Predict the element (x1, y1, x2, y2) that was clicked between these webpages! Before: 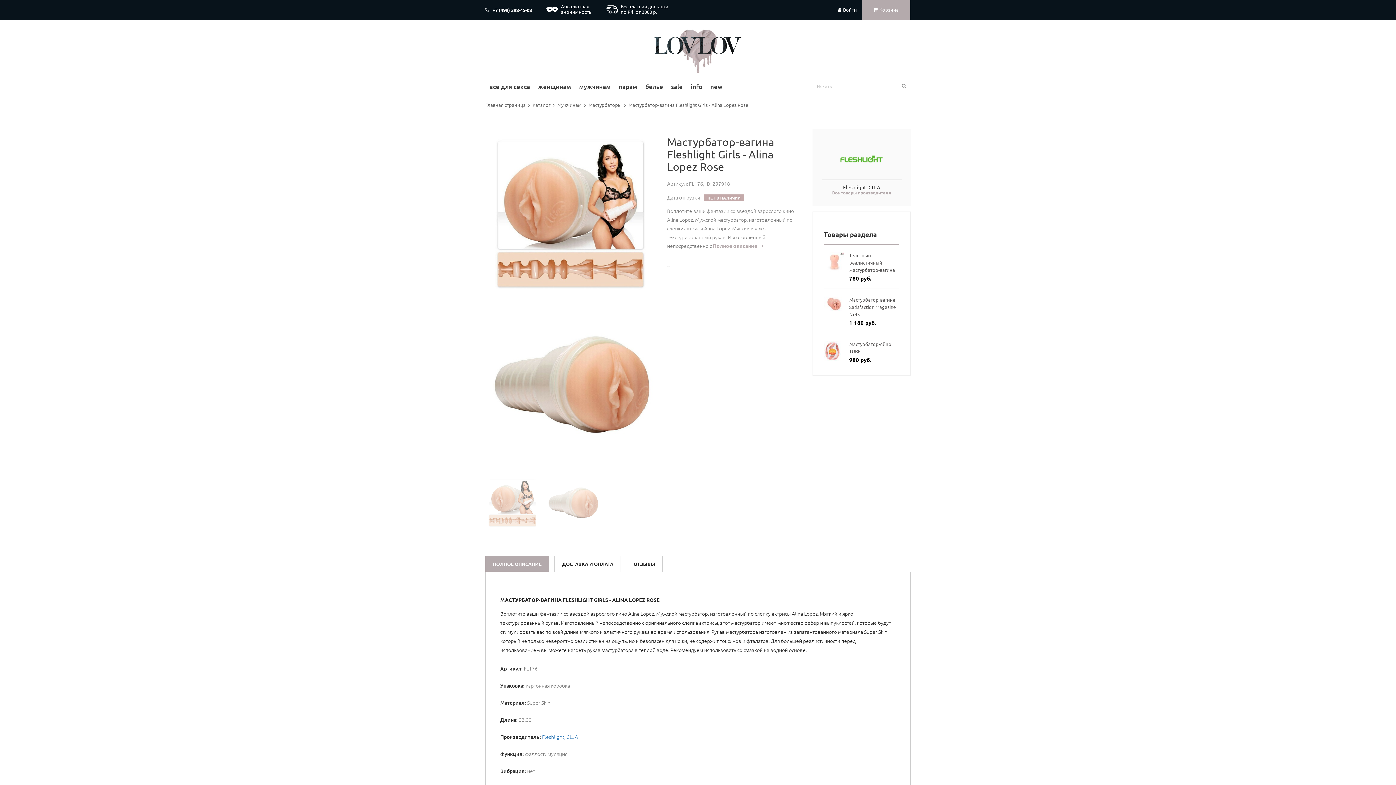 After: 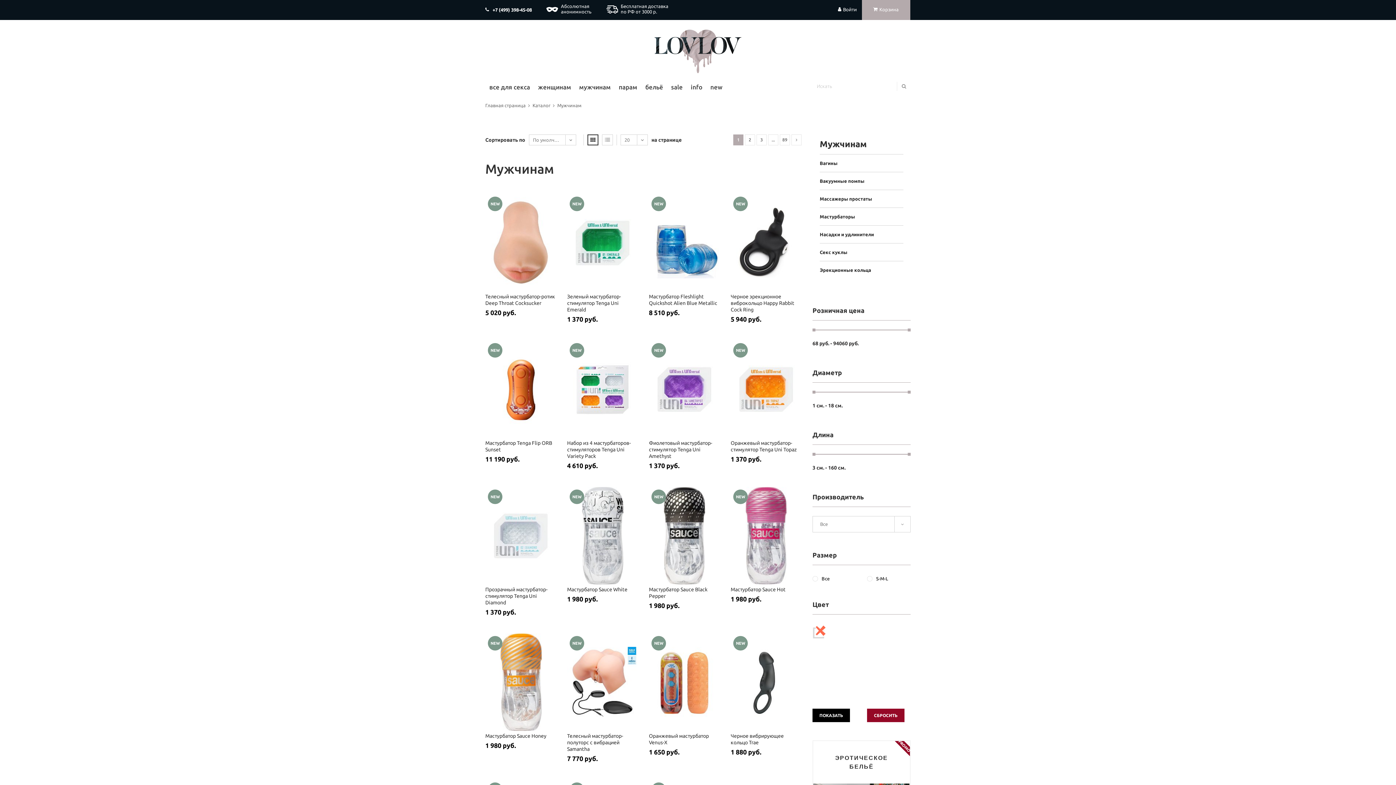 Action: label: Мужчинам bbox: (557, 99, 586, 110)